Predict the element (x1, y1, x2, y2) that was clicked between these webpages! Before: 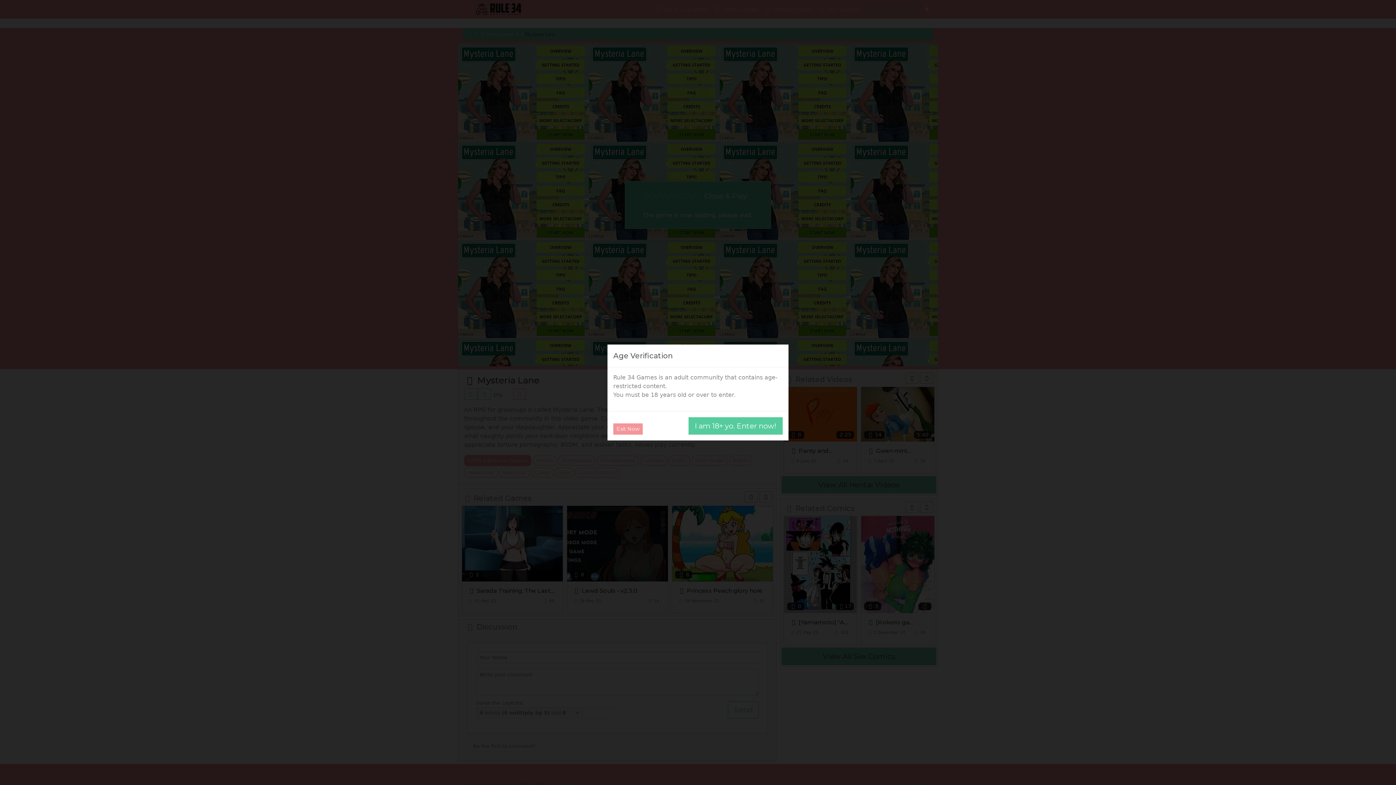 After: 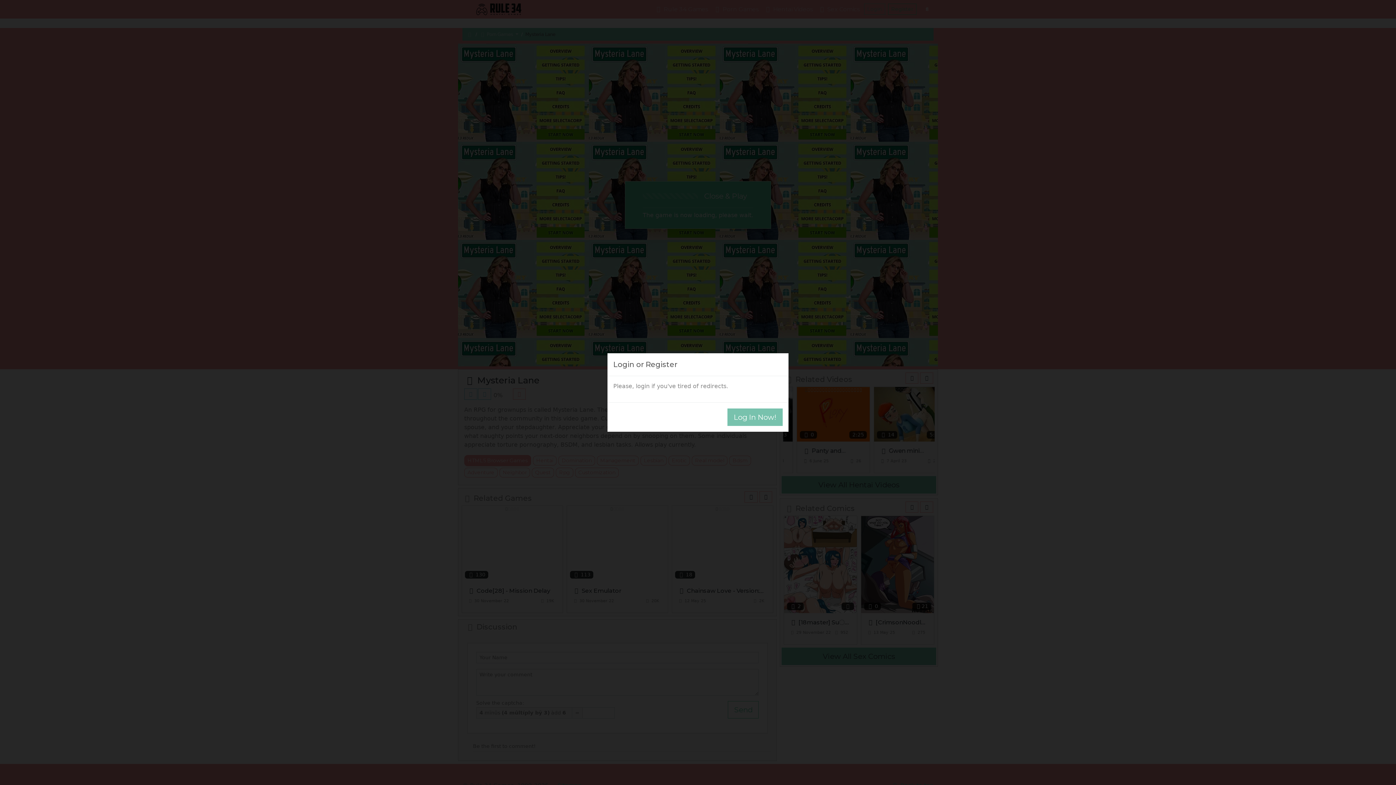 Action: label: I am 18+ yo. Enter now! bbox: (688, 417, 782, 434)